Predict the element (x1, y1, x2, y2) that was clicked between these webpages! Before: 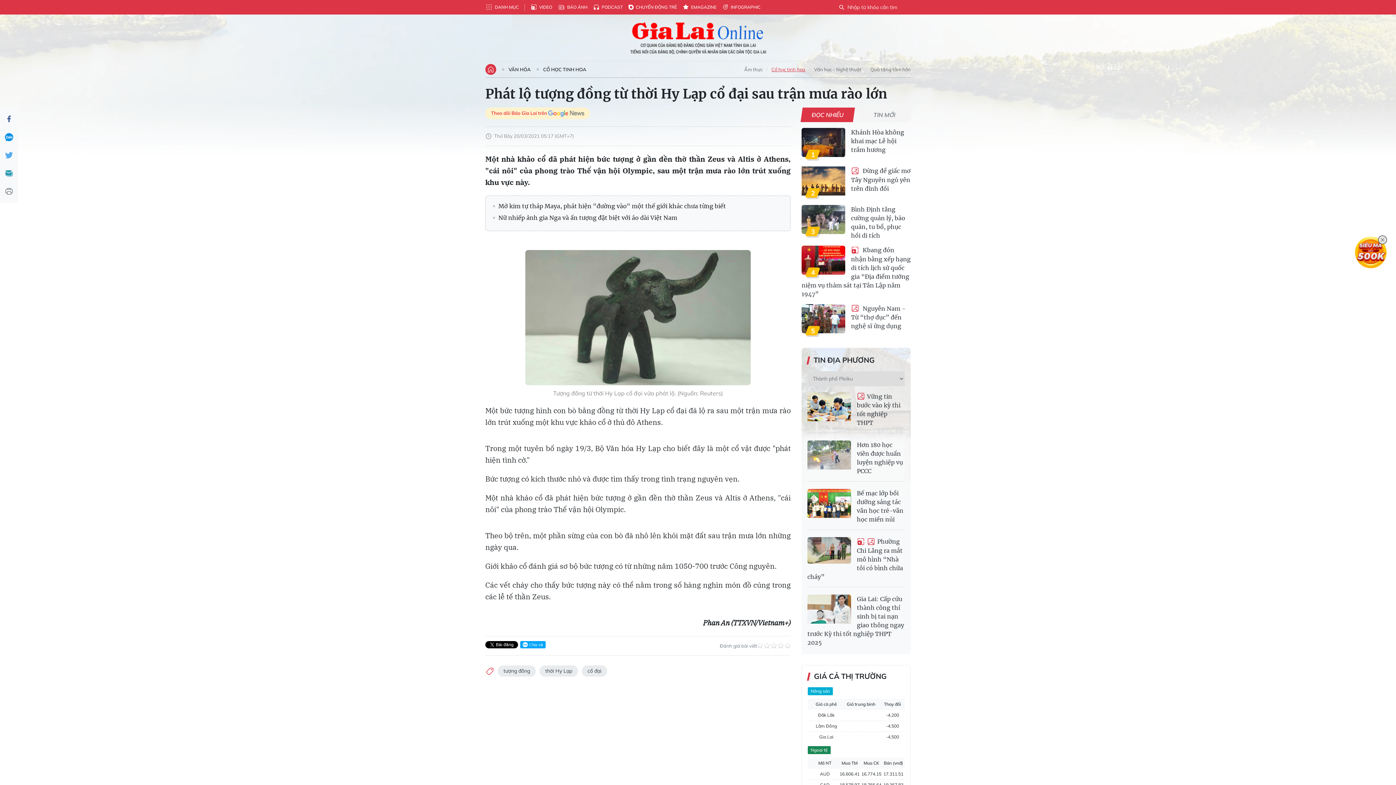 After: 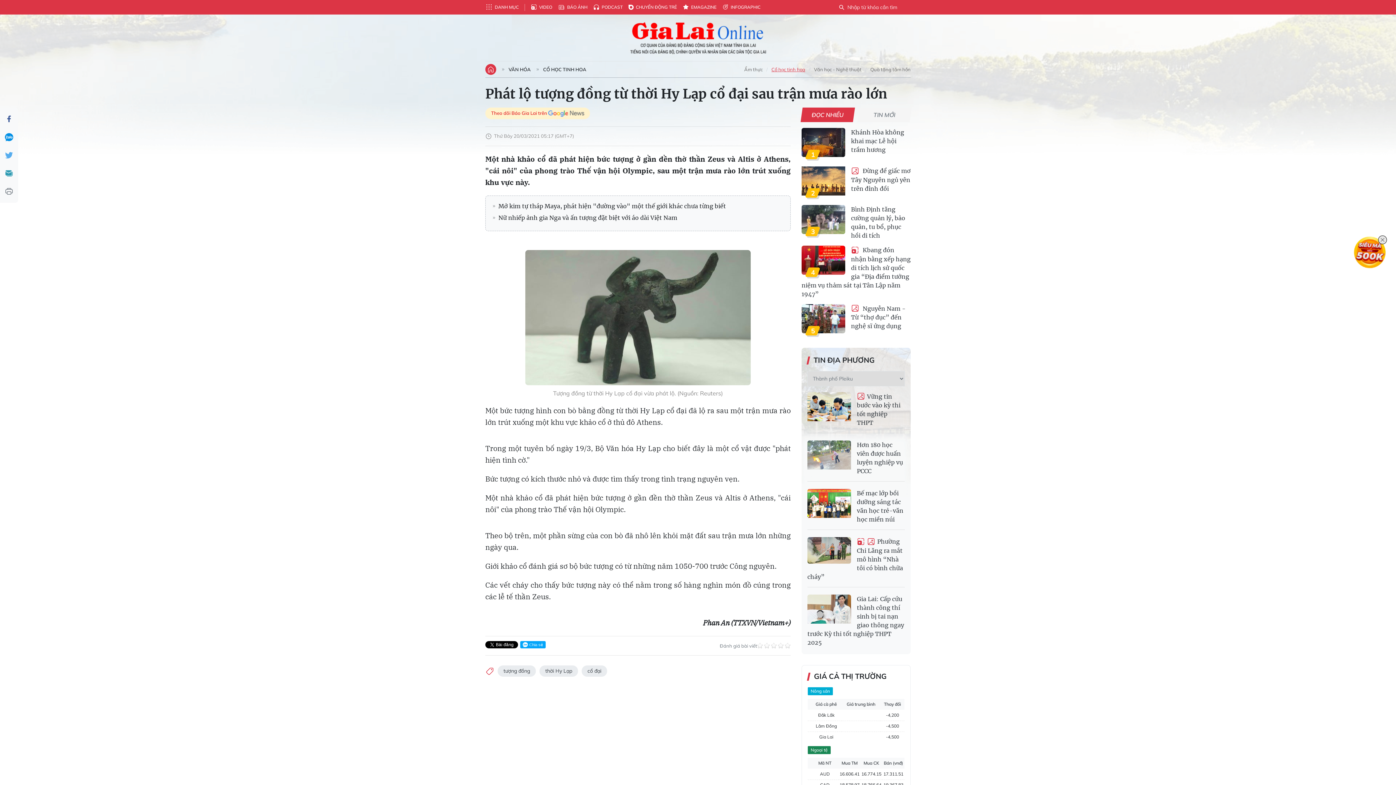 Action: bbox: (0, 109, 18, 128)